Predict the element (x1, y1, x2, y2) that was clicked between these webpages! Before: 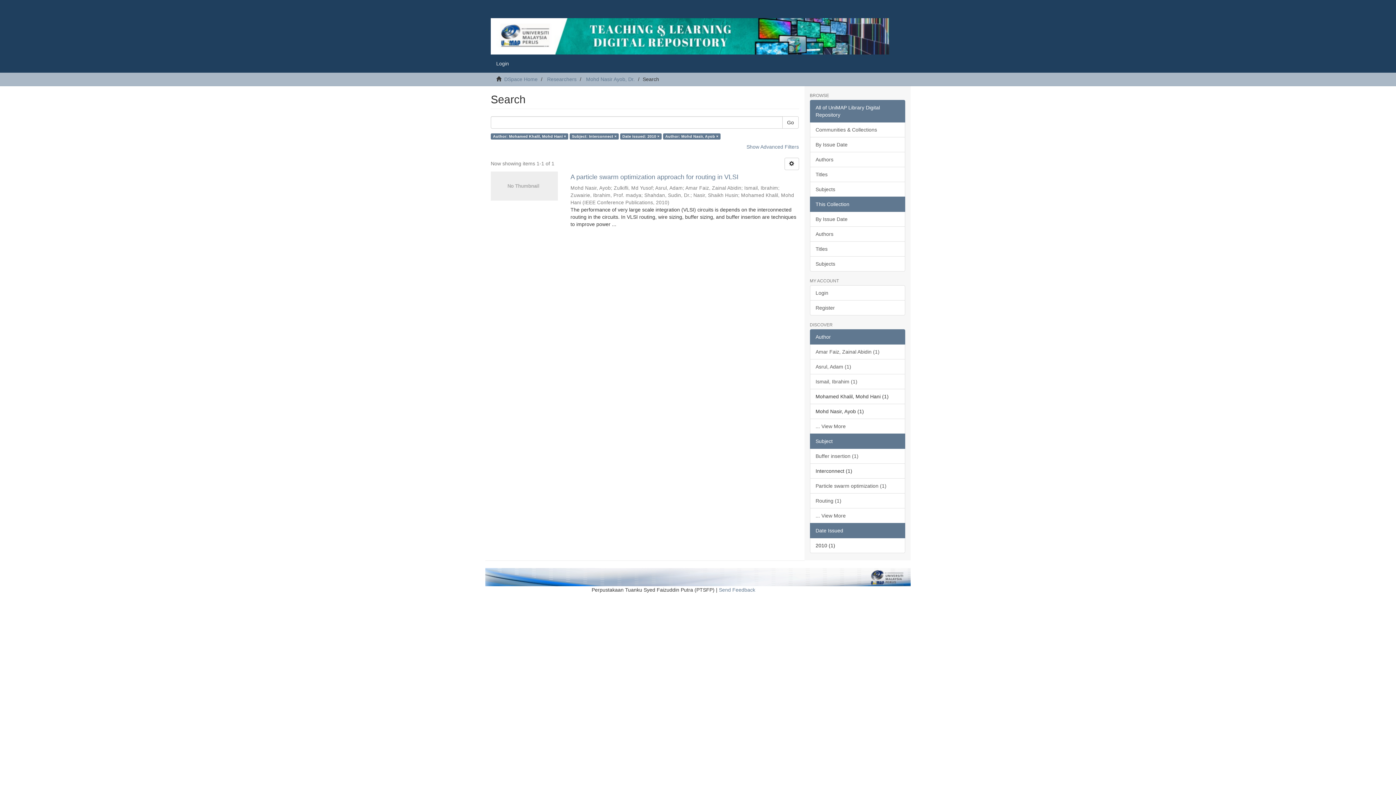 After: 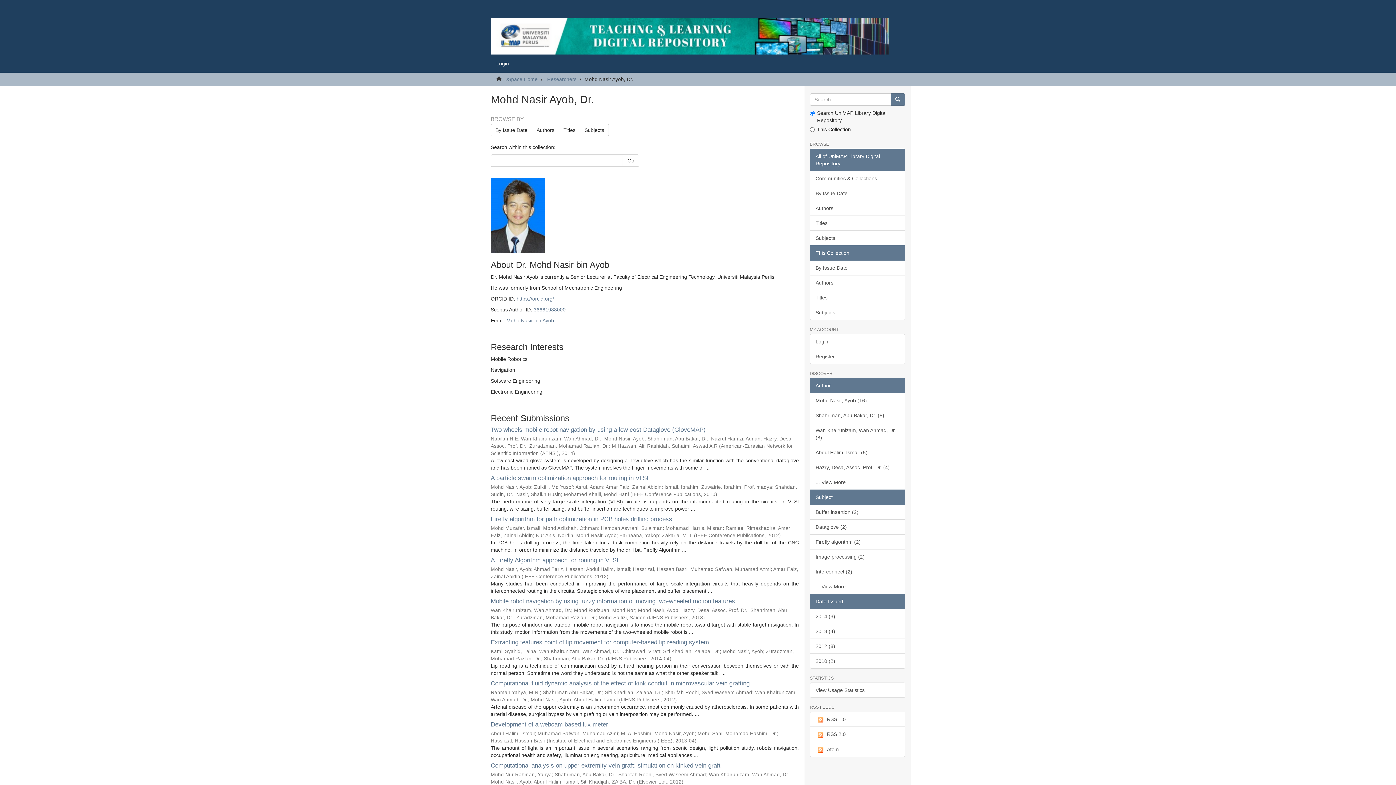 Action: label: Mohd Nasir Ayob, Dr. bbox: (586, 76, 634, 82)